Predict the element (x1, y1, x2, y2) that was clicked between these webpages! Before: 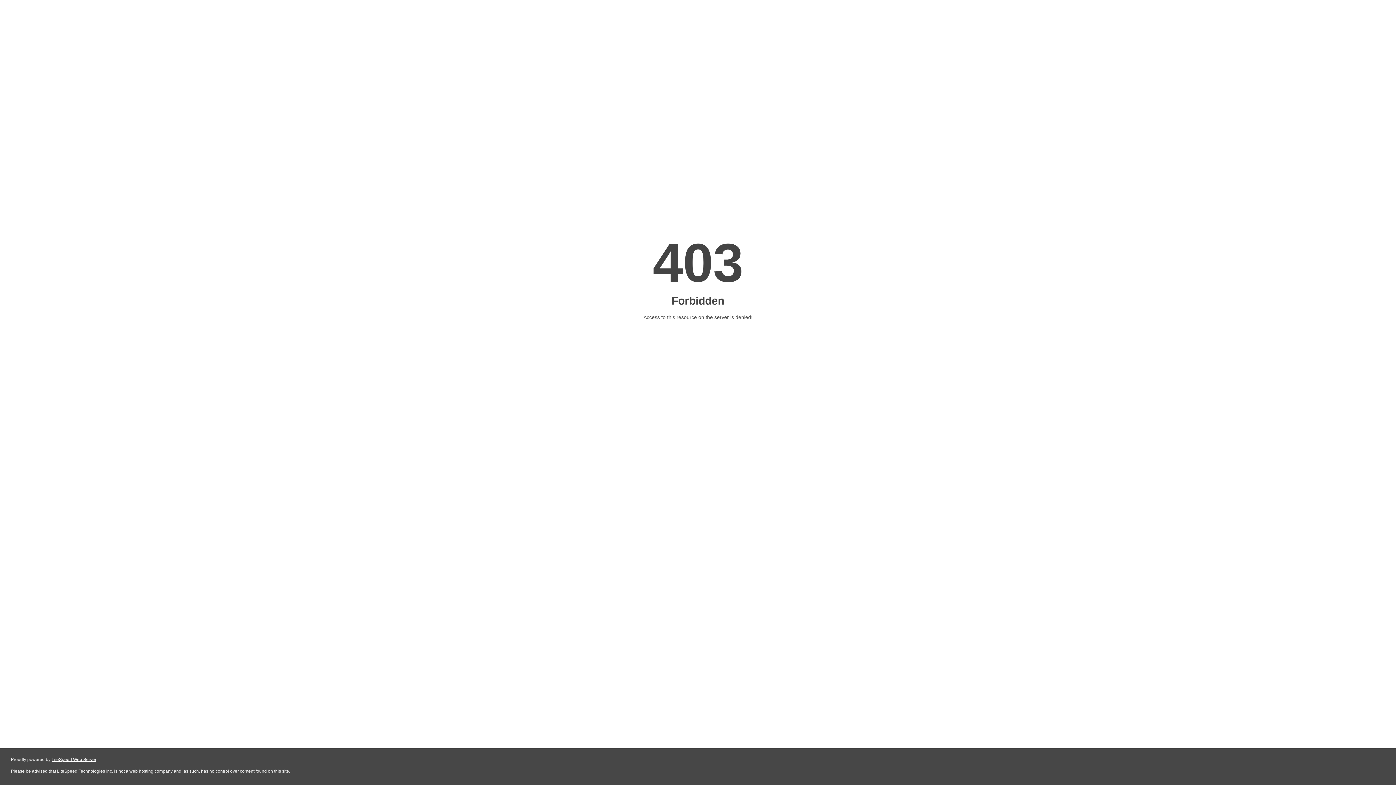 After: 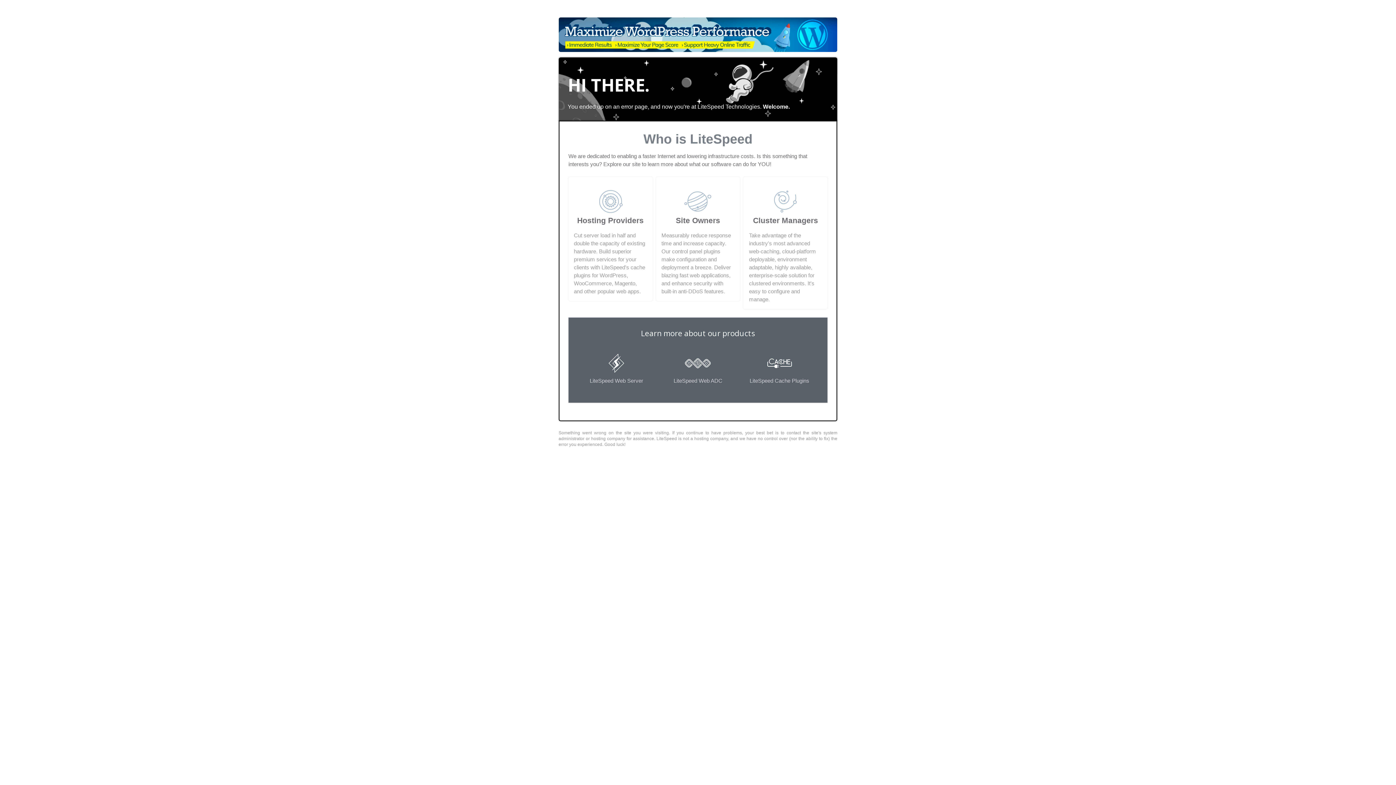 Action: bbox: (51, 757, 96, 762) label: LiteSpeed Web Server